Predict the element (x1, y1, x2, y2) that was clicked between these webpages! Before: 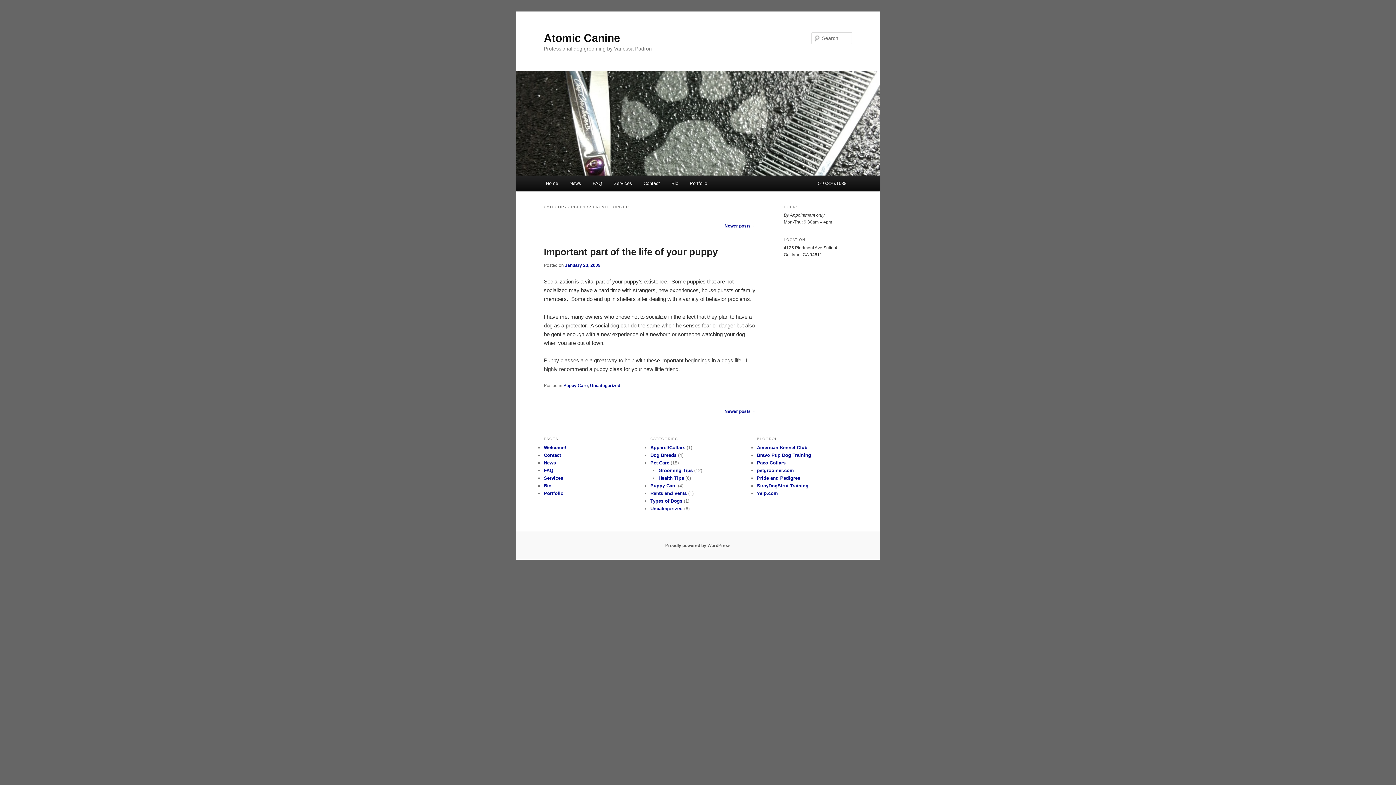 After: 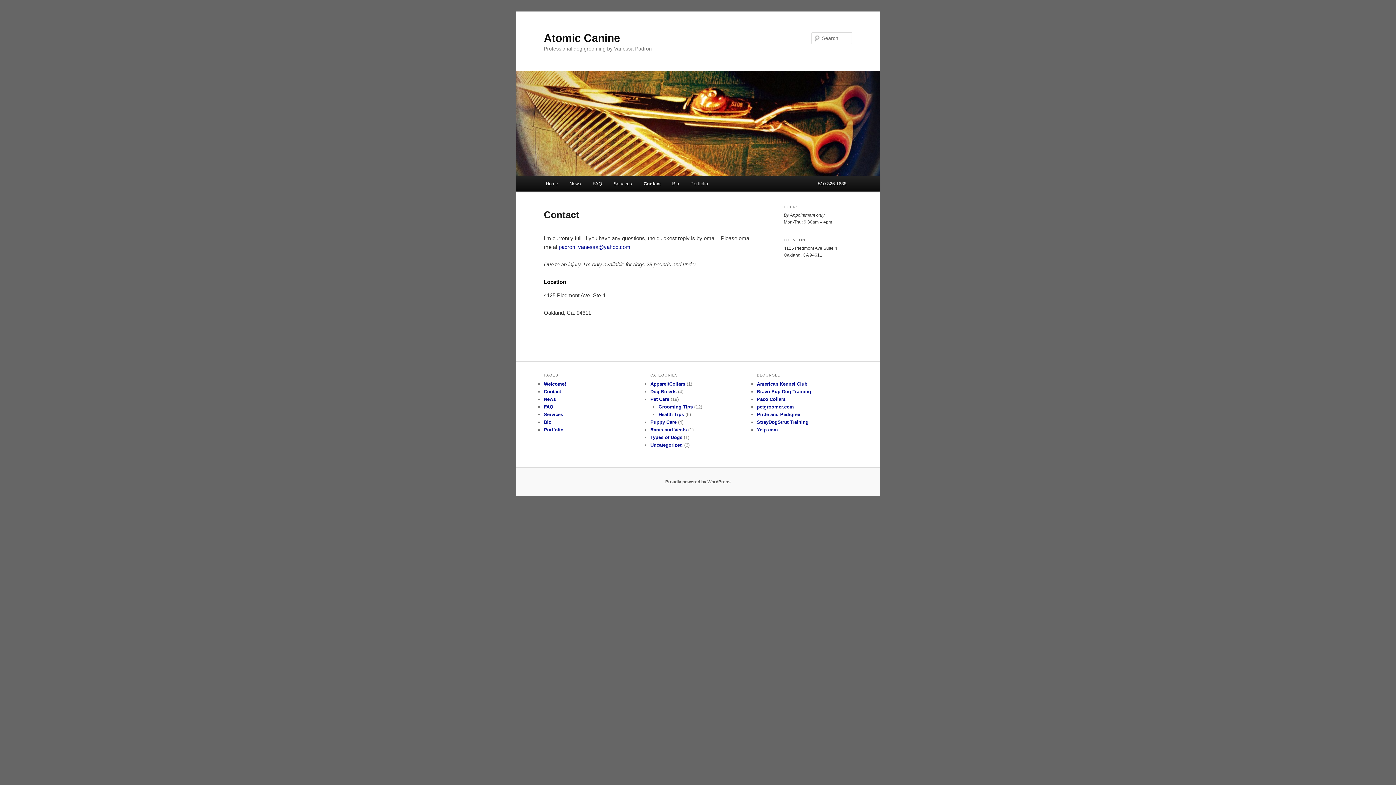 Action: label: Contact bbox: (544, 452, 561, 458)